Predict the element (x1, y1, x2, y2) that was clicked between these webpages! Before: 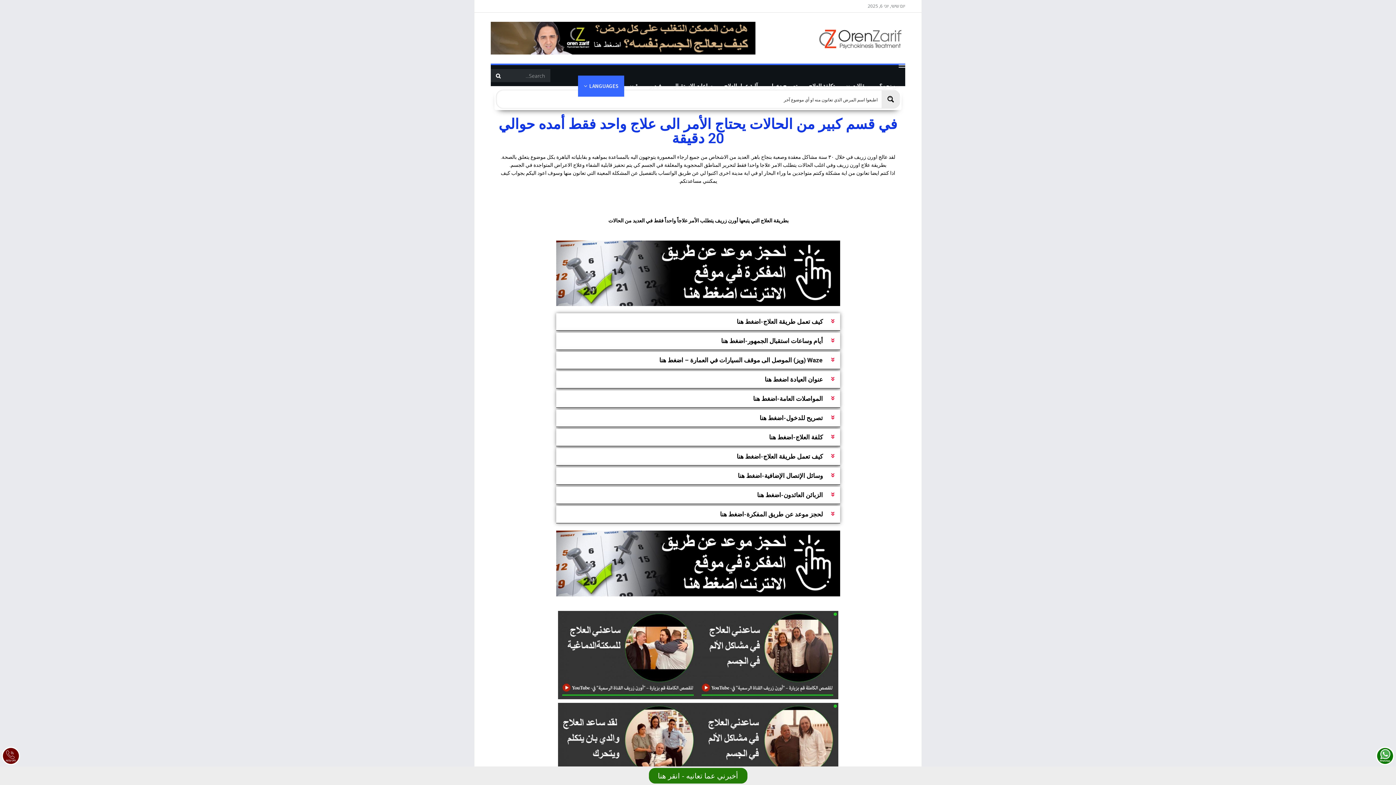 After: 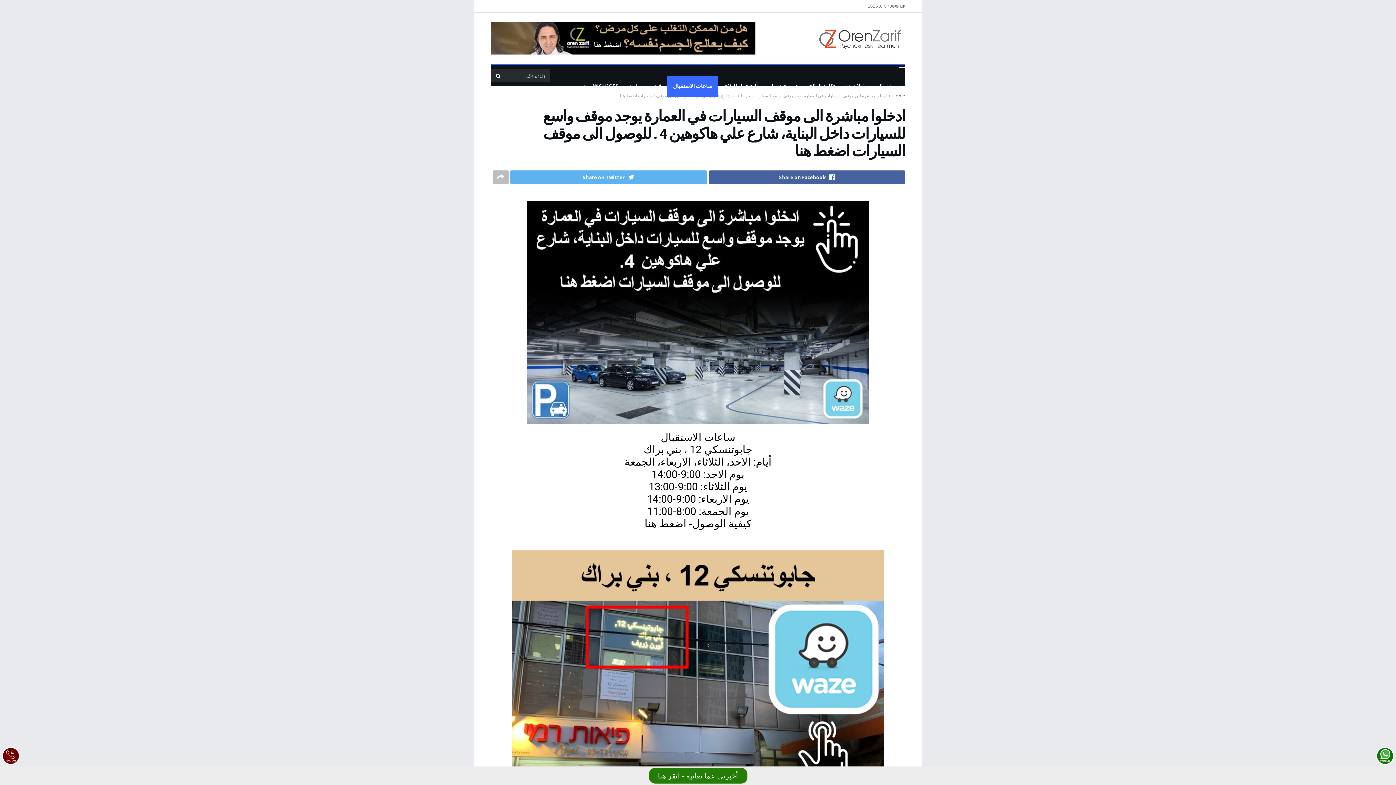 Action: bbox: (667, 75, 718, 96) label: ساعات الاستقبال